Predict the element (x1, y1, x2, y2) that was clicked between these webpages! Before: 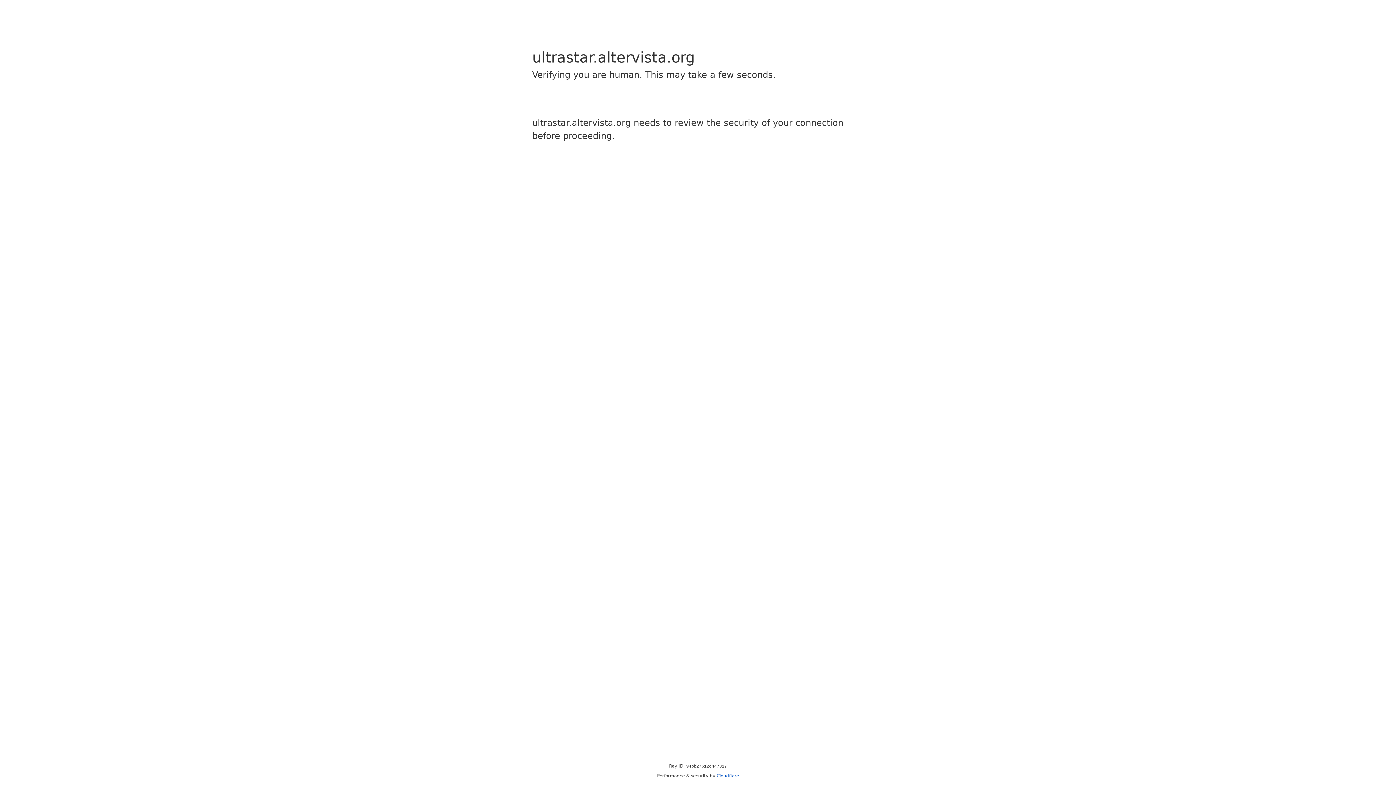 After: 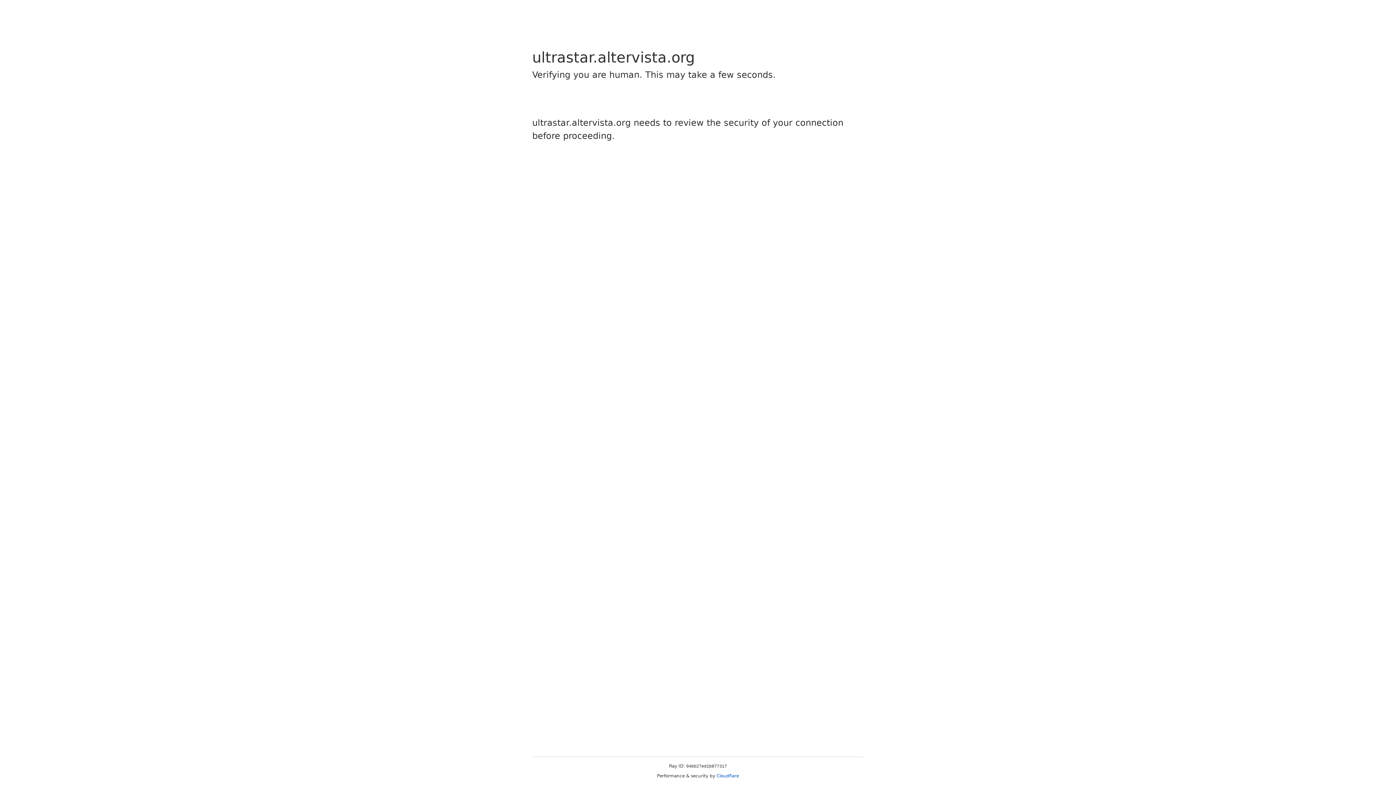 Action: label: Cloudflare bbox: (716, 773, 739, 778)